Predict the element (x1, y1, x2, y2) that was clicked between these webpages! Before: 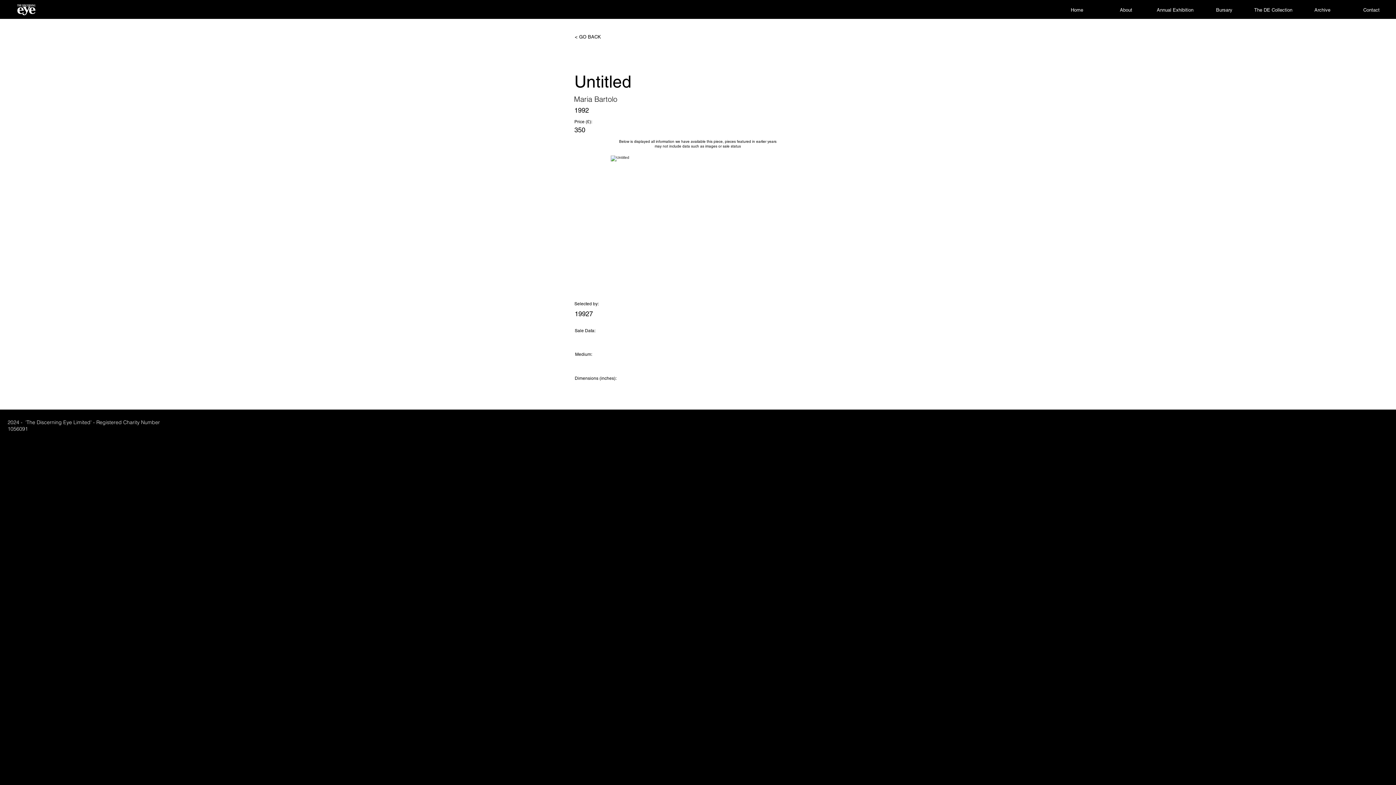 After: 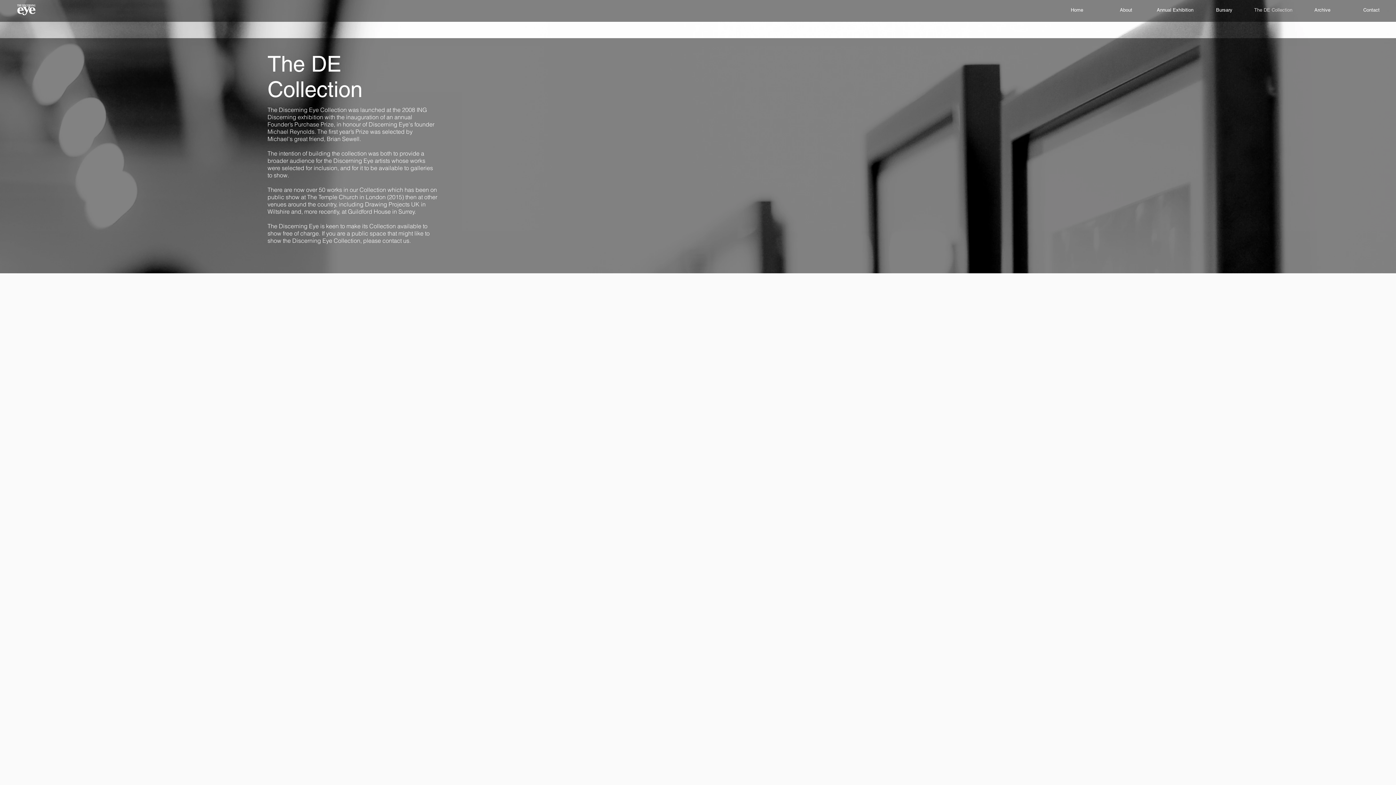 Action: label: The DE Collection bbox: (1249, 4, 1298, 15)